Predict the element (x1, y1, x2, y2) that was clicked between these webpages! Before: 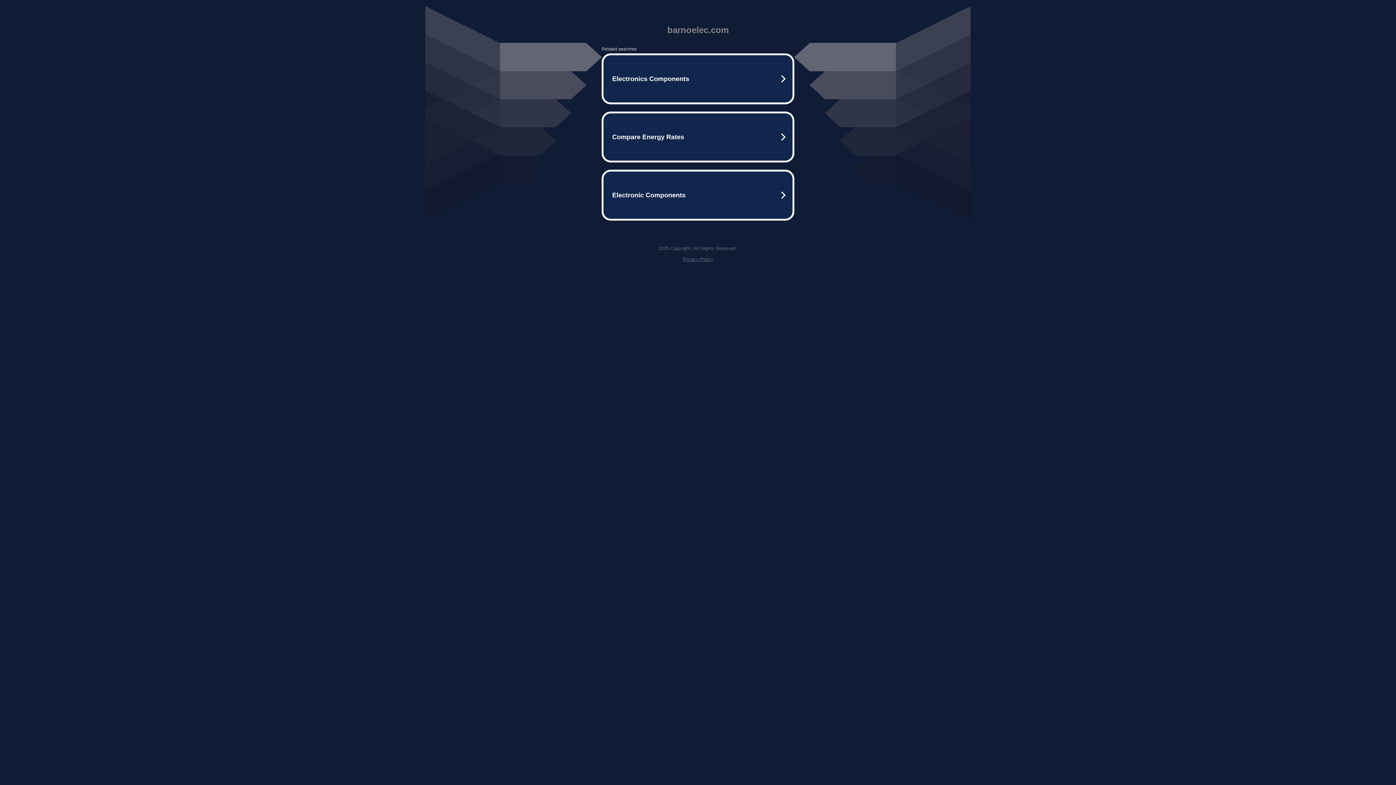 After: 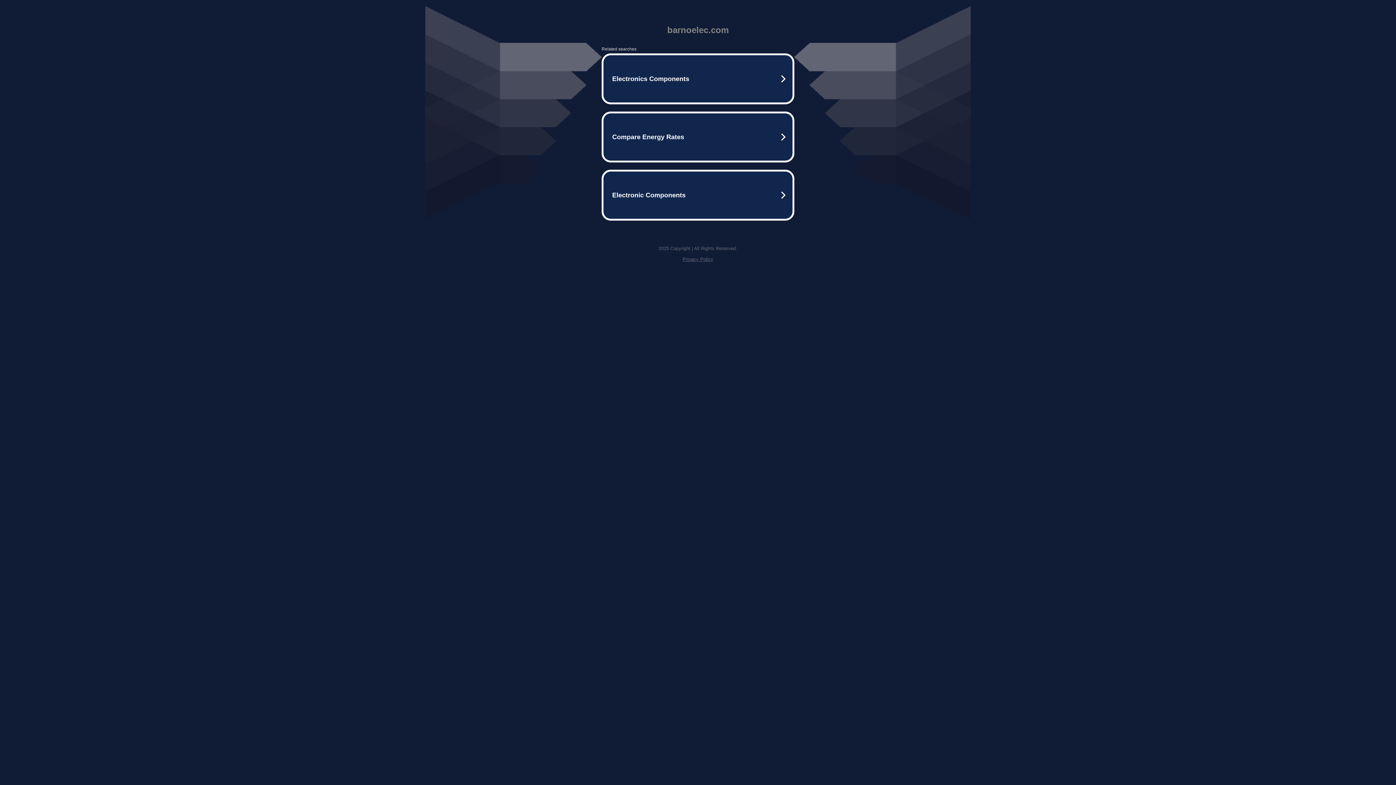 Action: label: Privacy Policy bbox: (682, 256, 713, 262)